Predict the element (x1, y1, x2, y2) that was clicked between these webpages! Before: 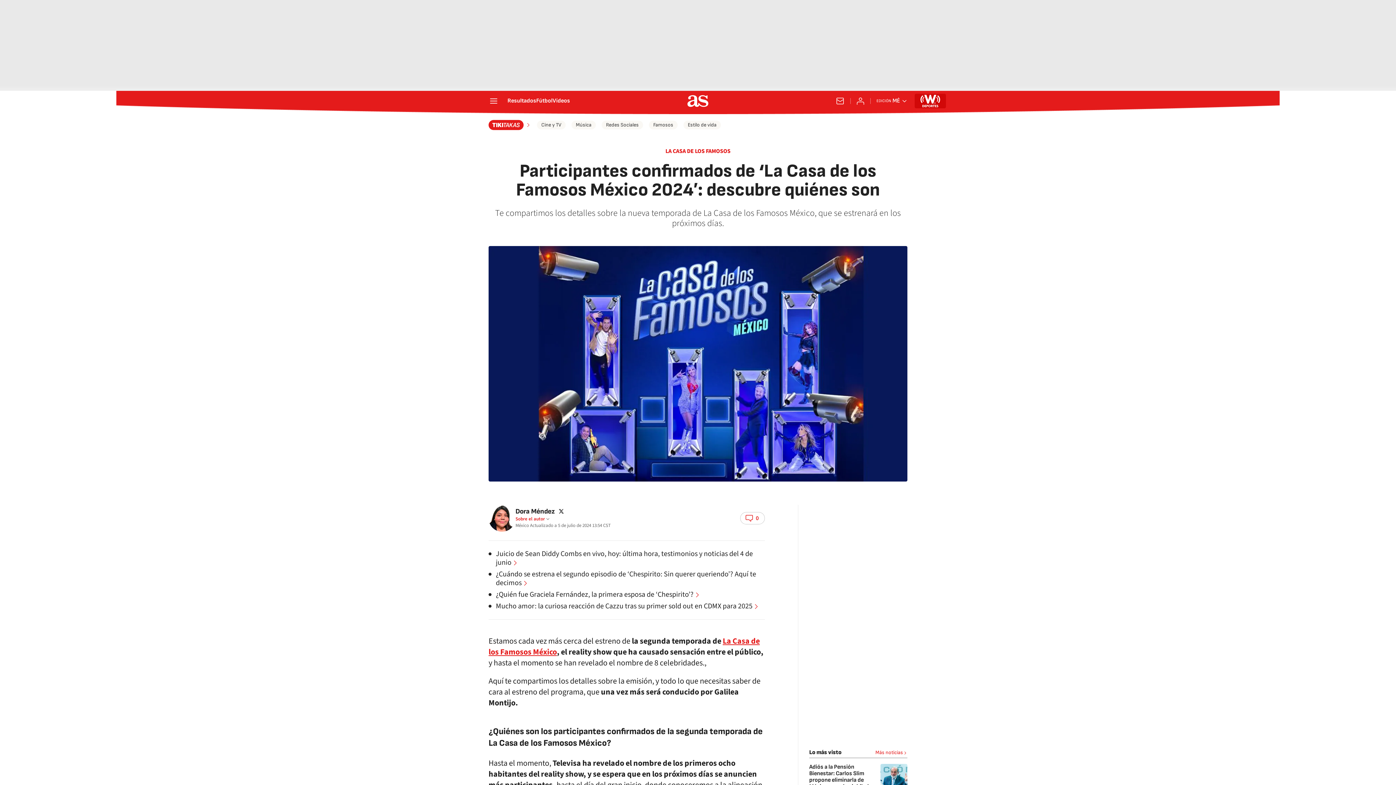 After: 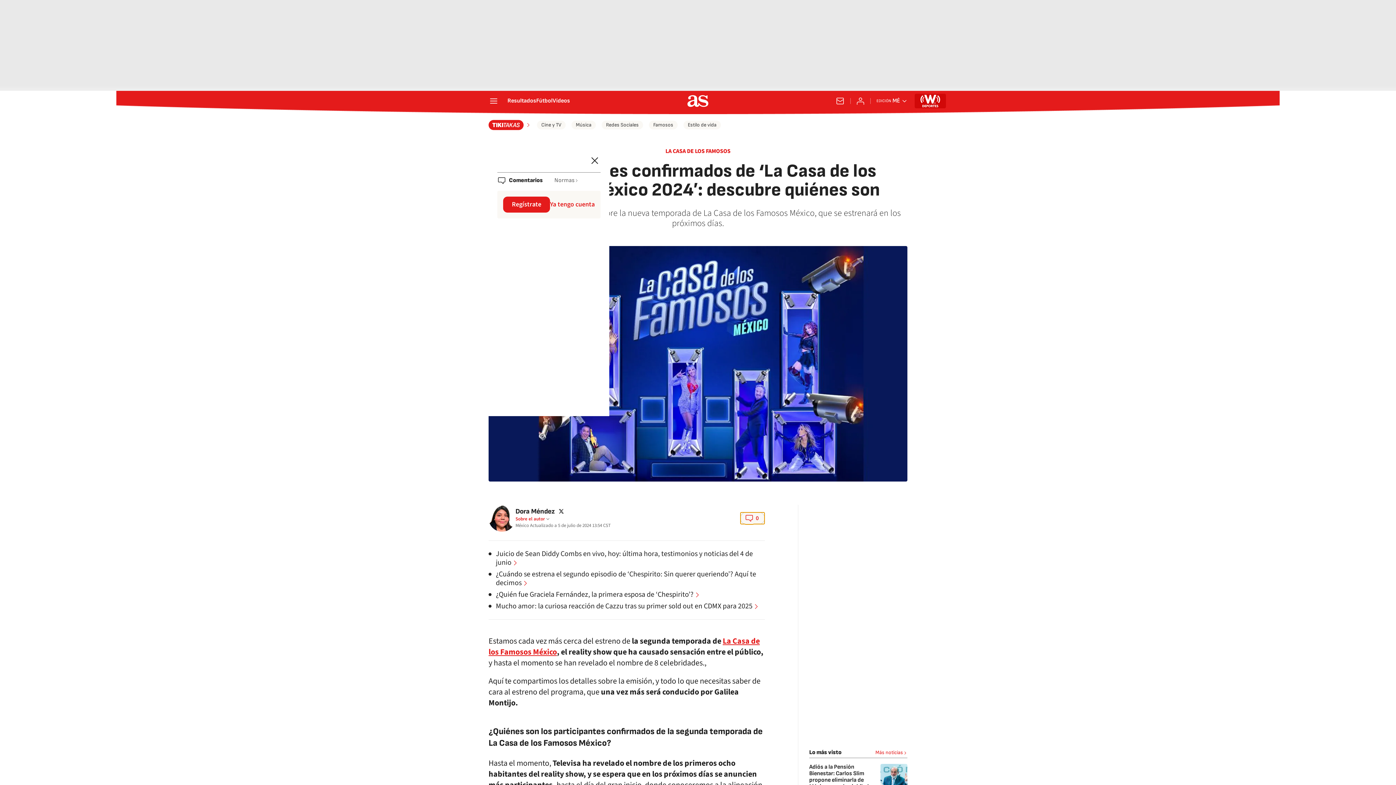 Action: bbox: (740, 512, 765, 524) label: Ver Comentarios